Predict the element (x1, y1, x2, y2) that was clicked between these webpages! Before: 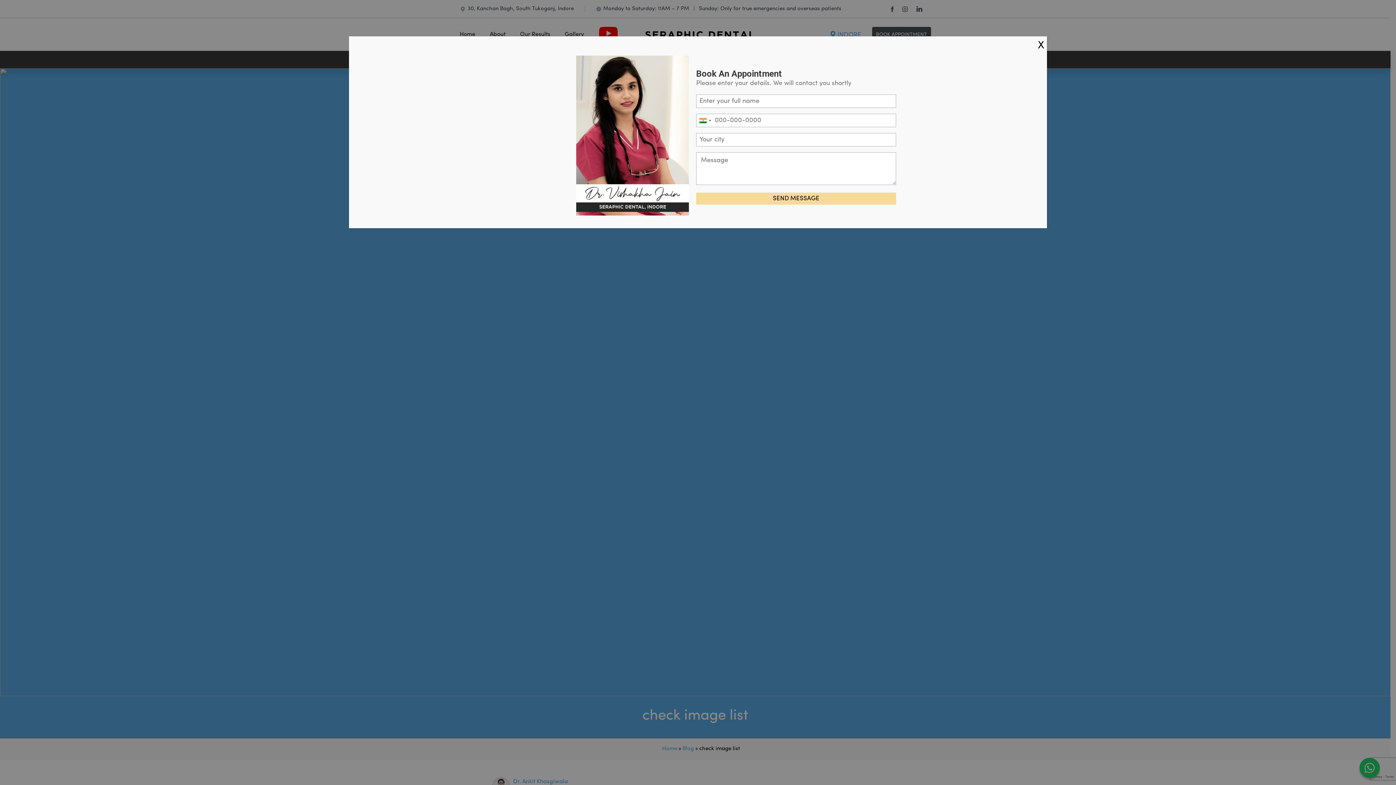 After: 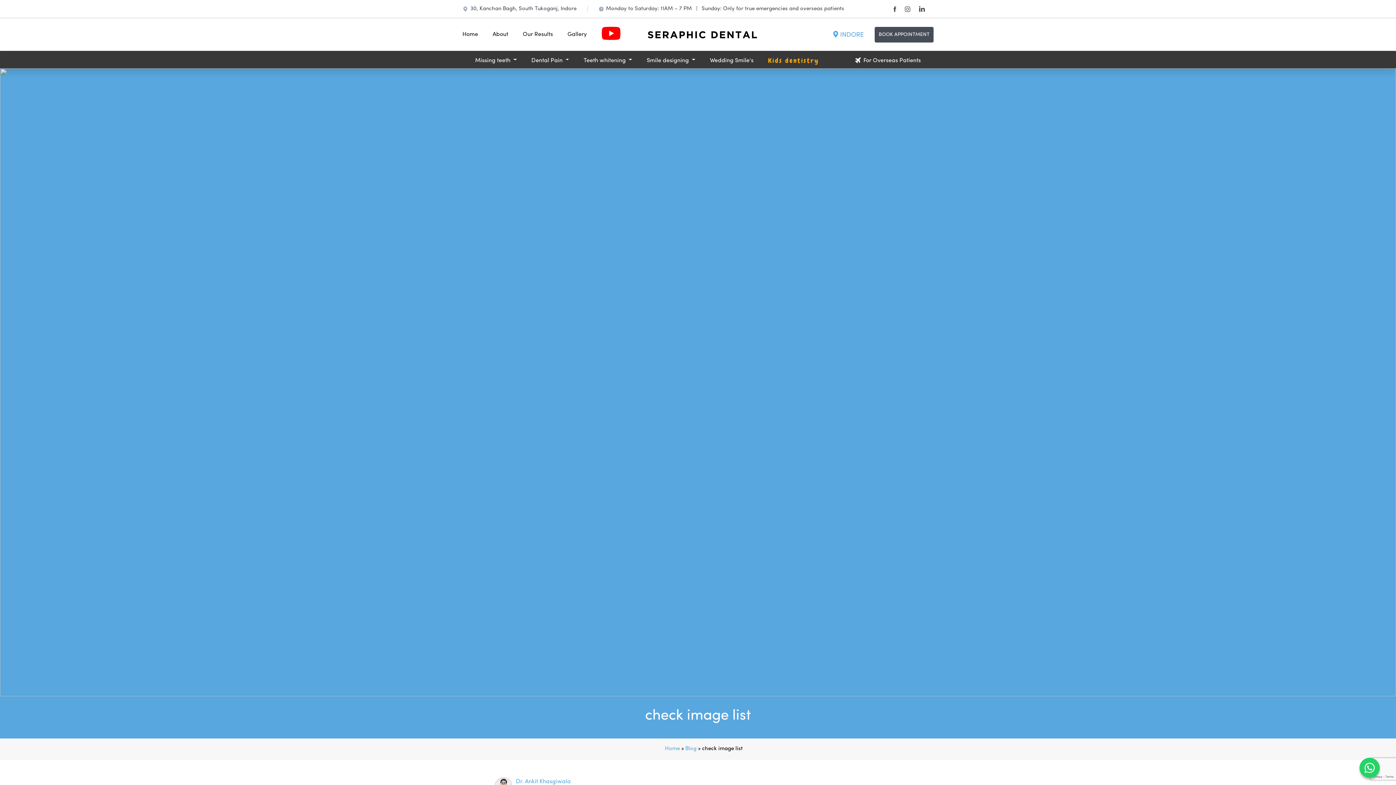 Action: bbox: (1035, 36, 1047, 55) label: Close